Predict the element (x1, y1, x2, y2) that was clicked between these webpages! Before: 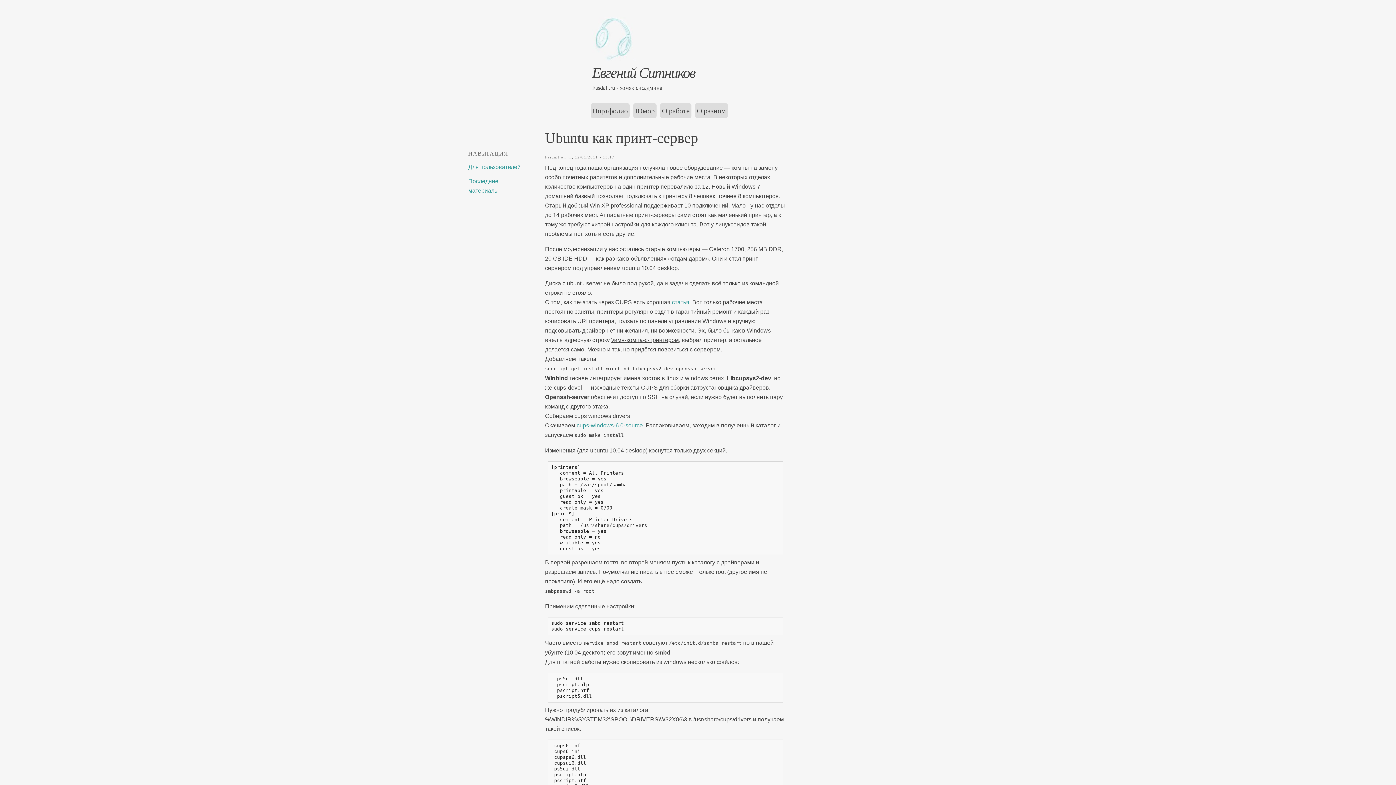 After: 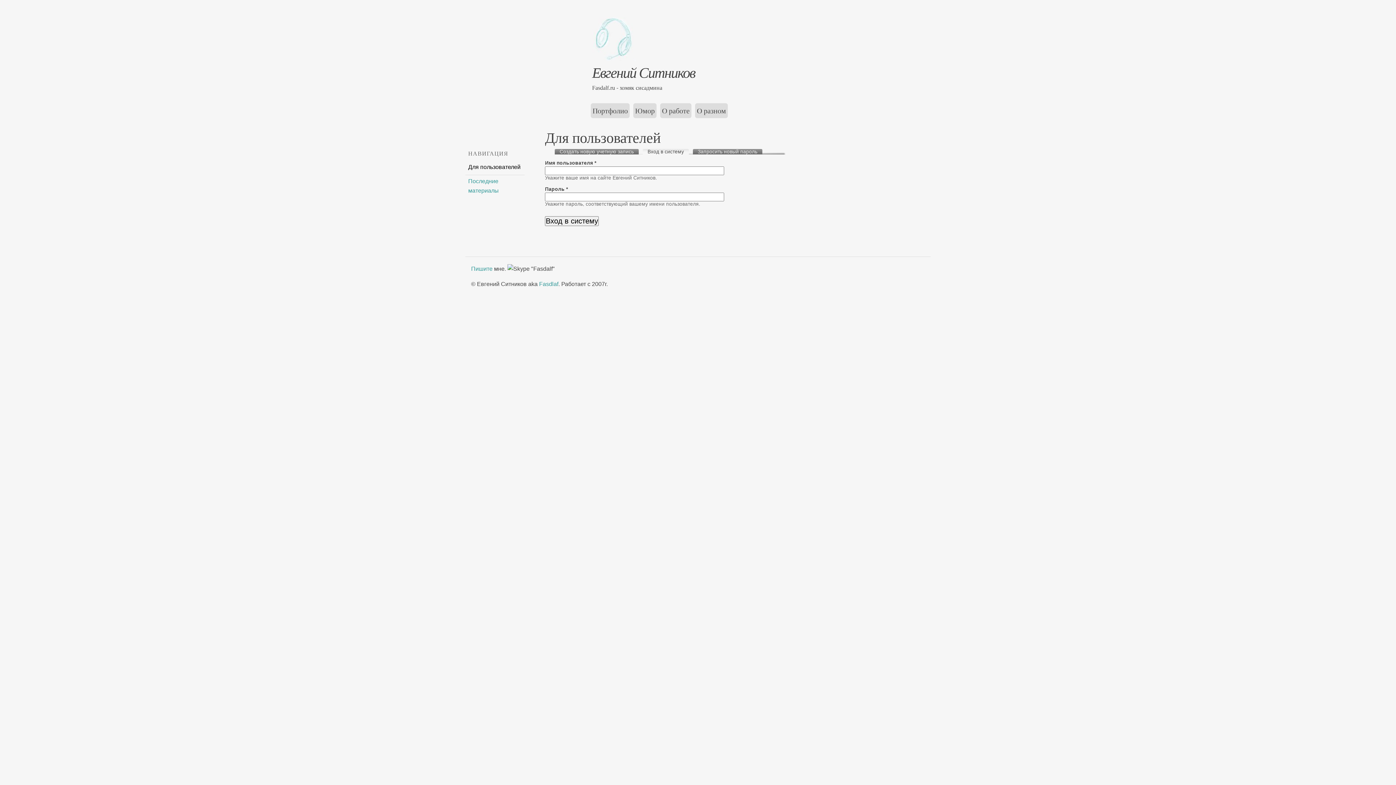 Action: bbox: (465, 162, 524, 171) label: Для пользователей